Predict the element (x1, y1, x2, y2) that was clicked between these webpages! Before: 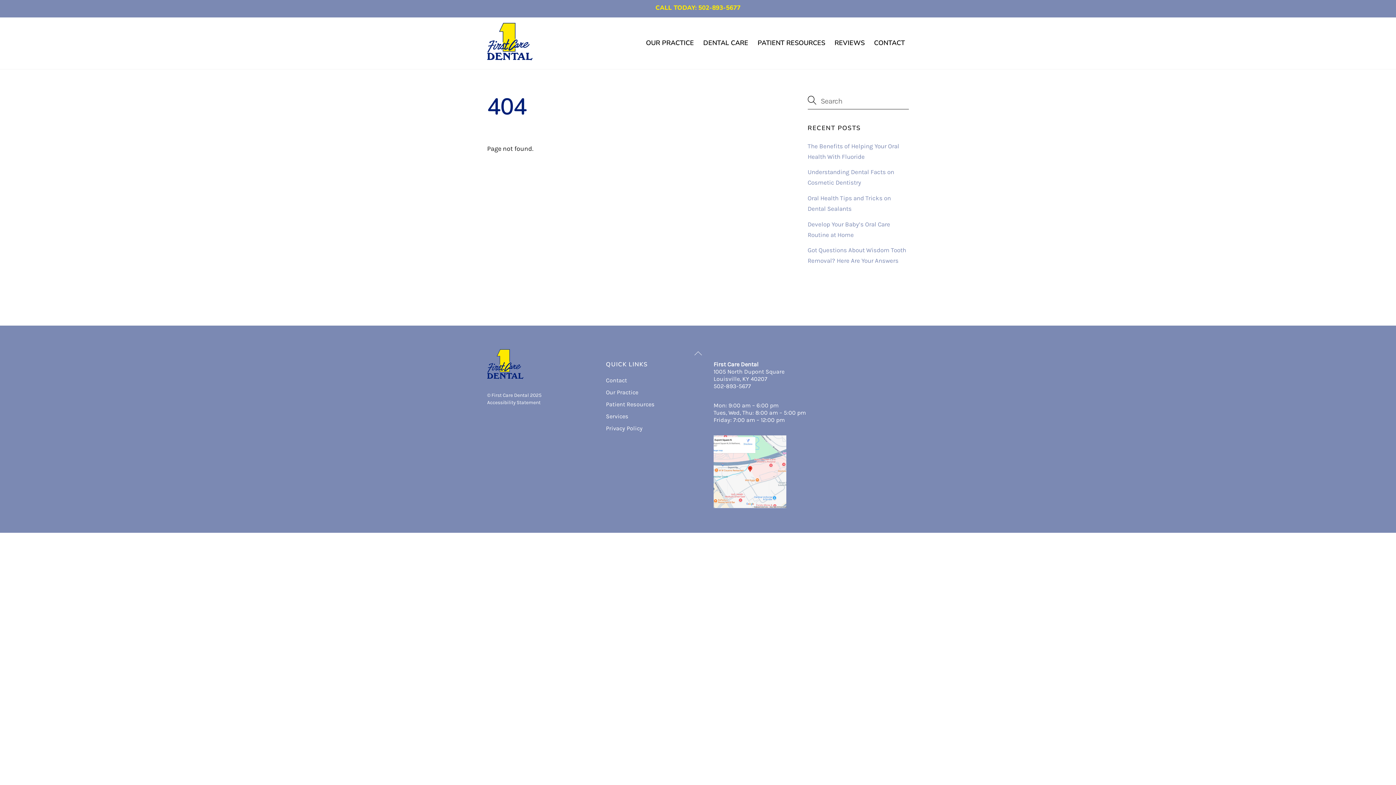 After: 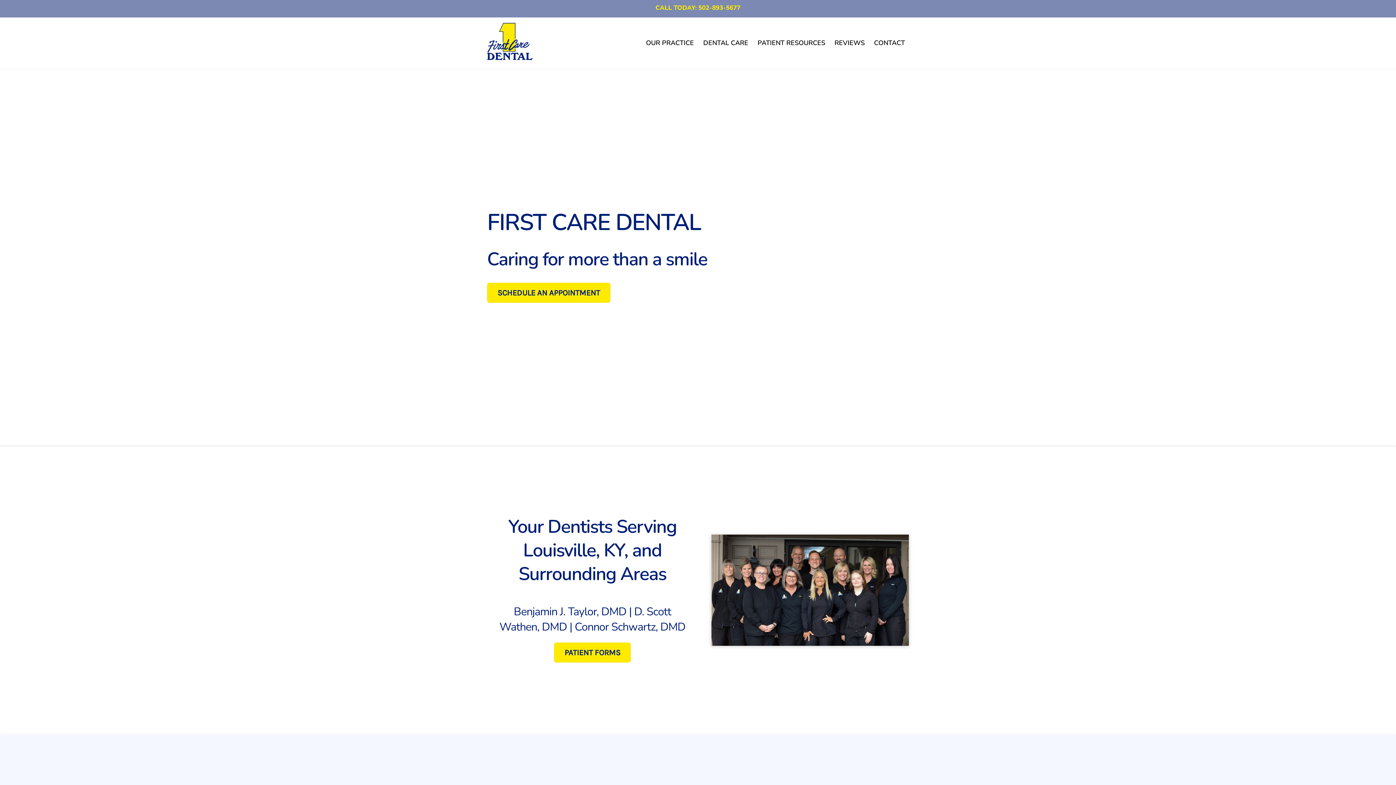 Action: bbox: (487, 371, 523, 381)